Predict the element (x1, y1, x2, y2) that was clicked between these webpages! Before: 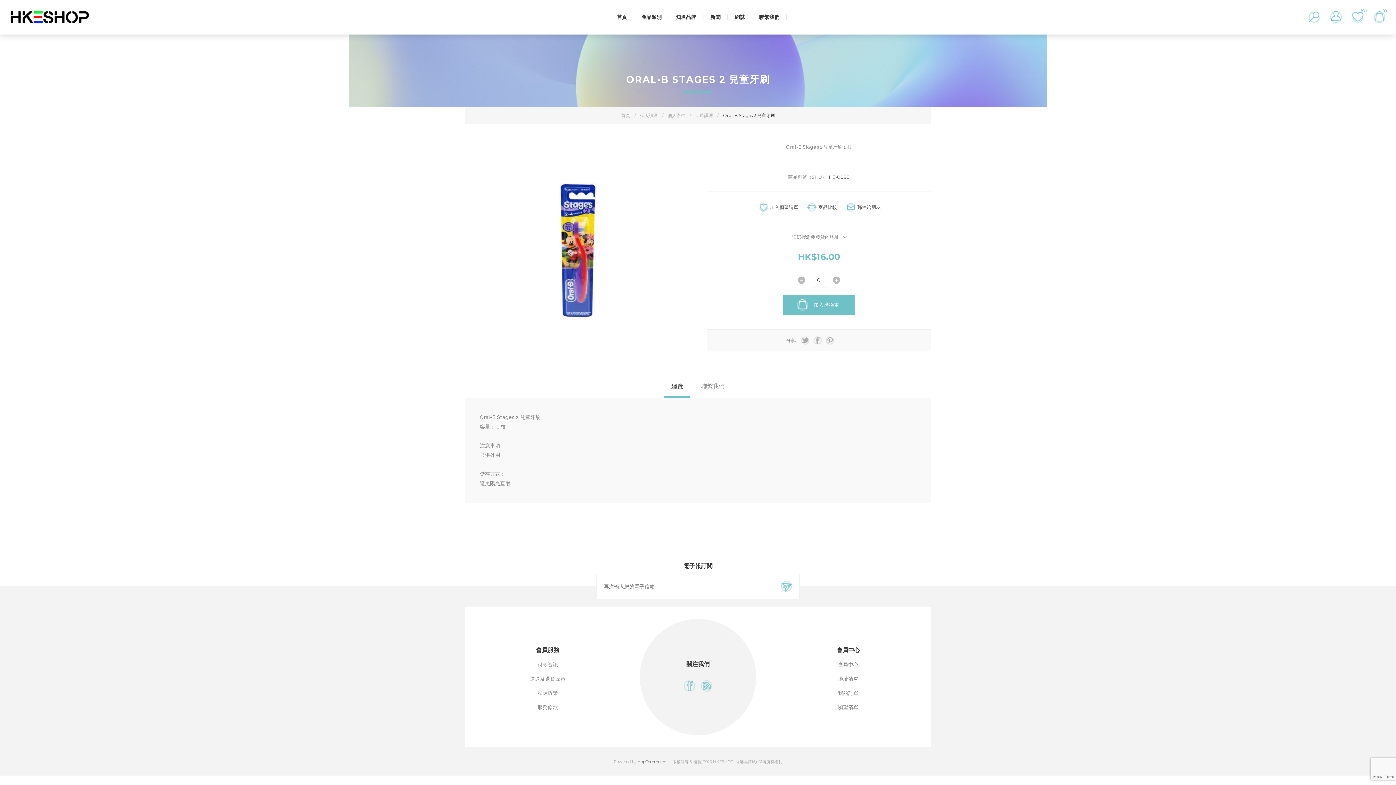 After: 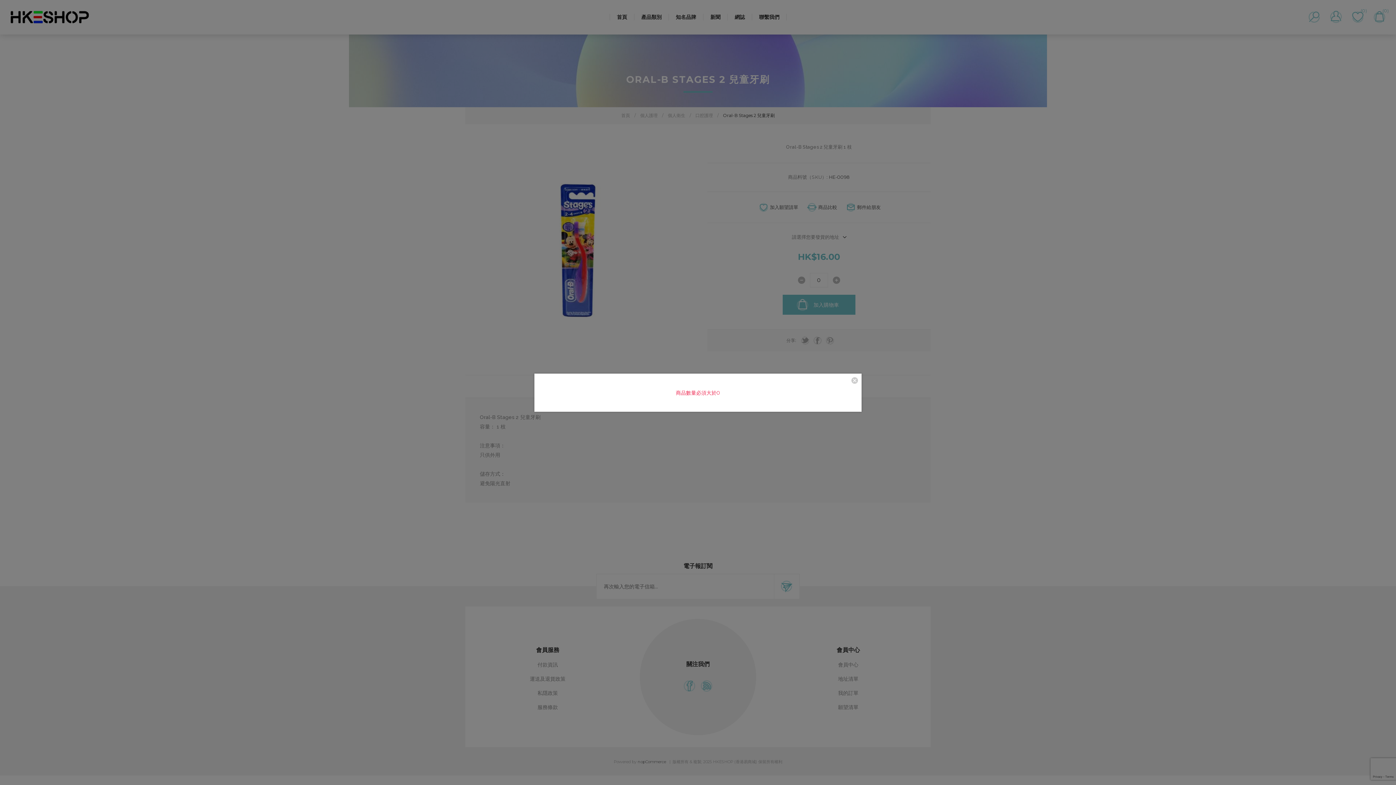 Action: label: 加入購物車 bbox: (782, 294, 855, 314)